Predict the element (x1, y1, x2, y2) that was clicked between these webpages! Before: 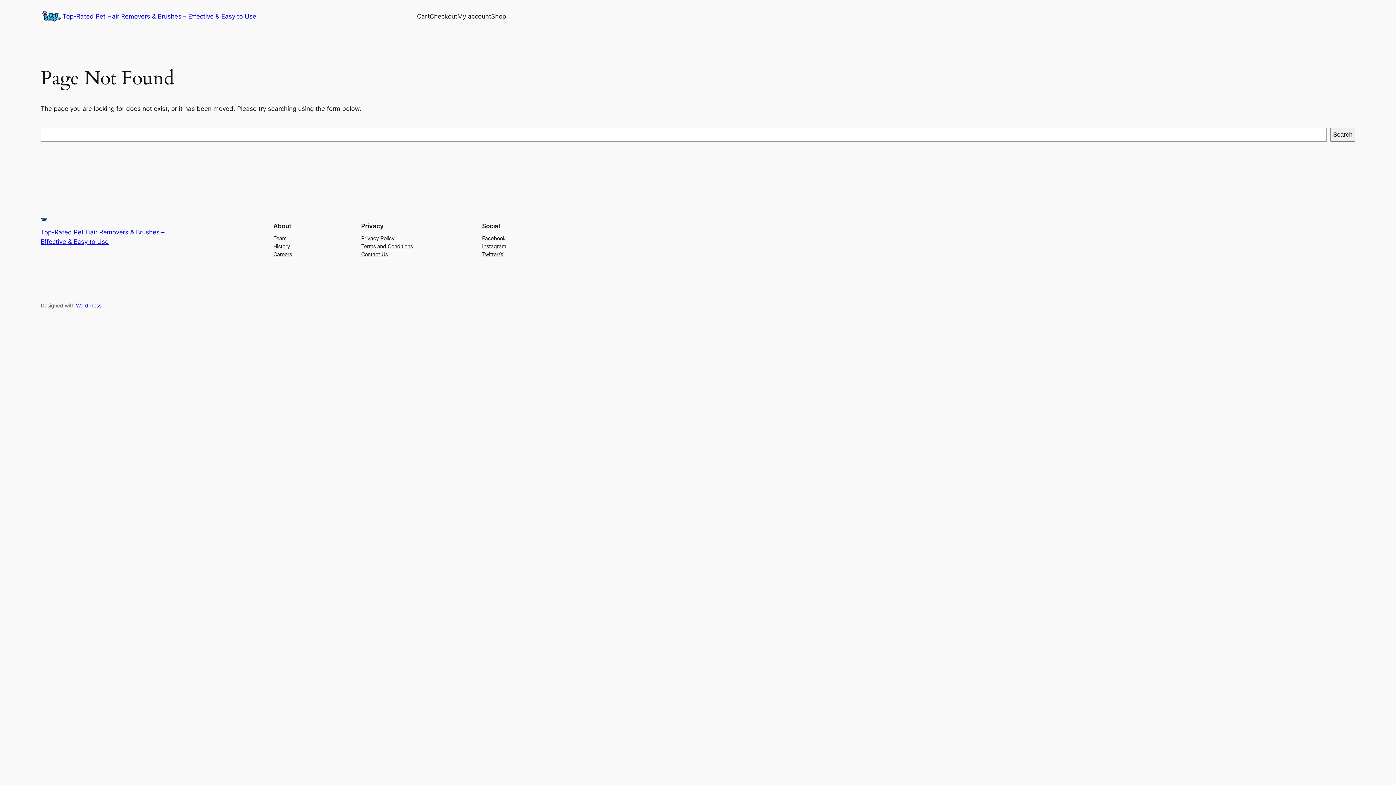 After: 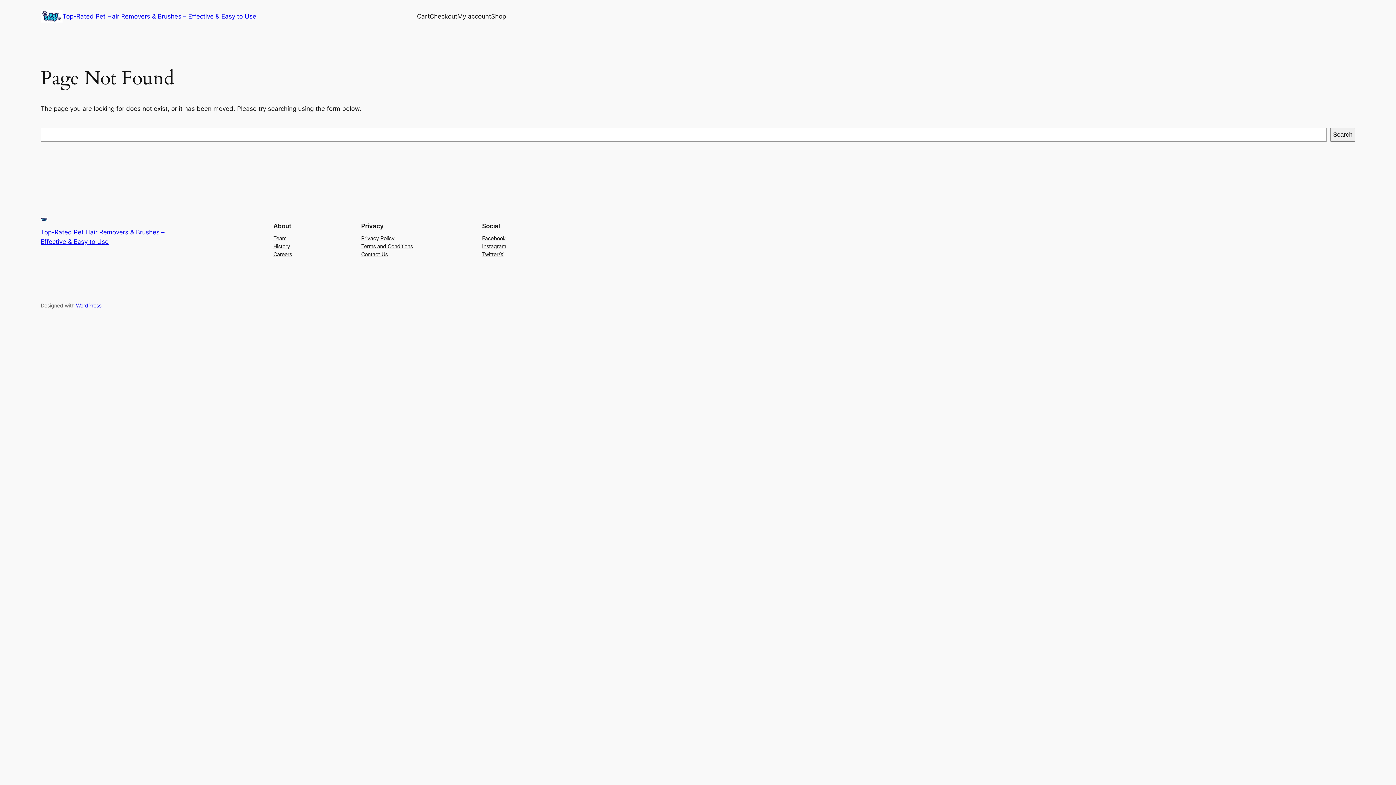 Action: label: Terms and Conditions bbox: (361, 242, 412, 250)